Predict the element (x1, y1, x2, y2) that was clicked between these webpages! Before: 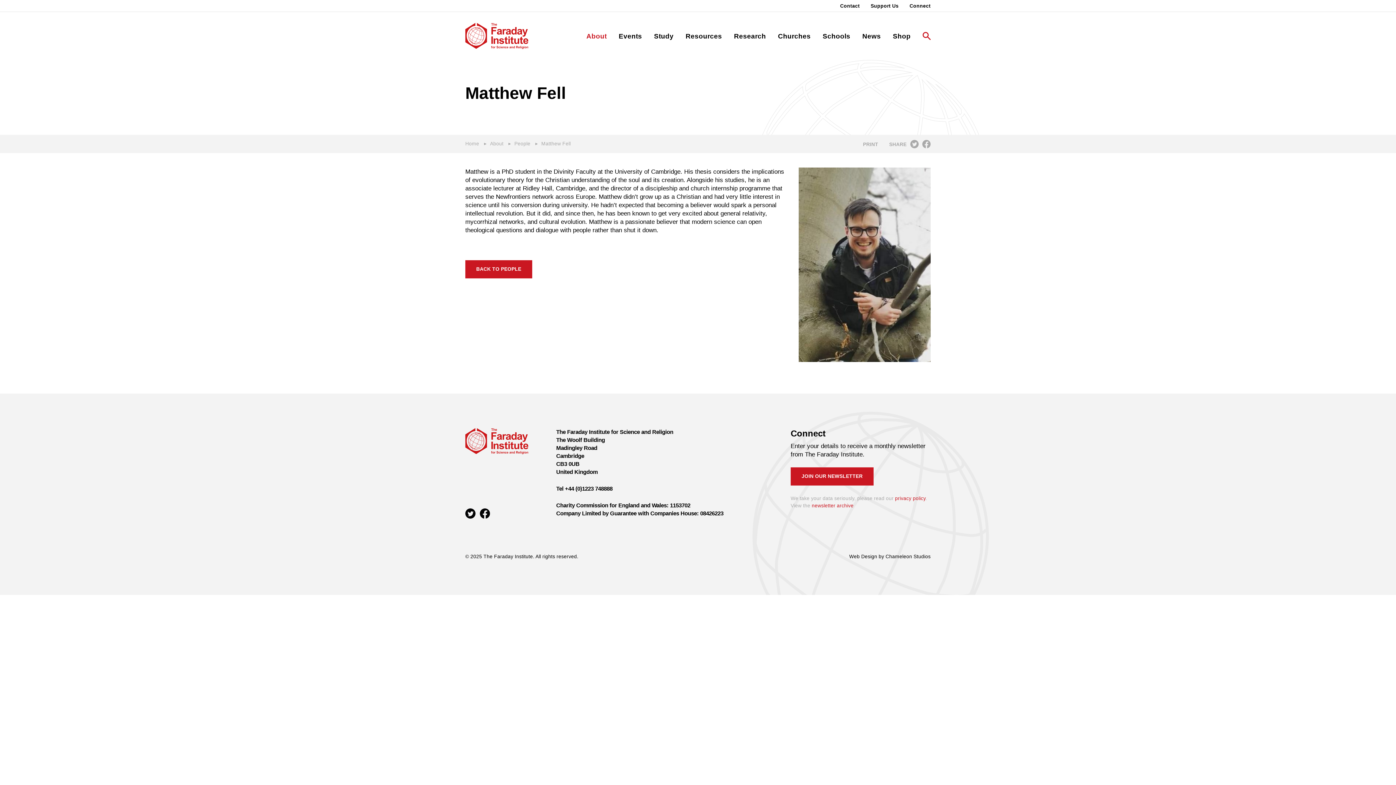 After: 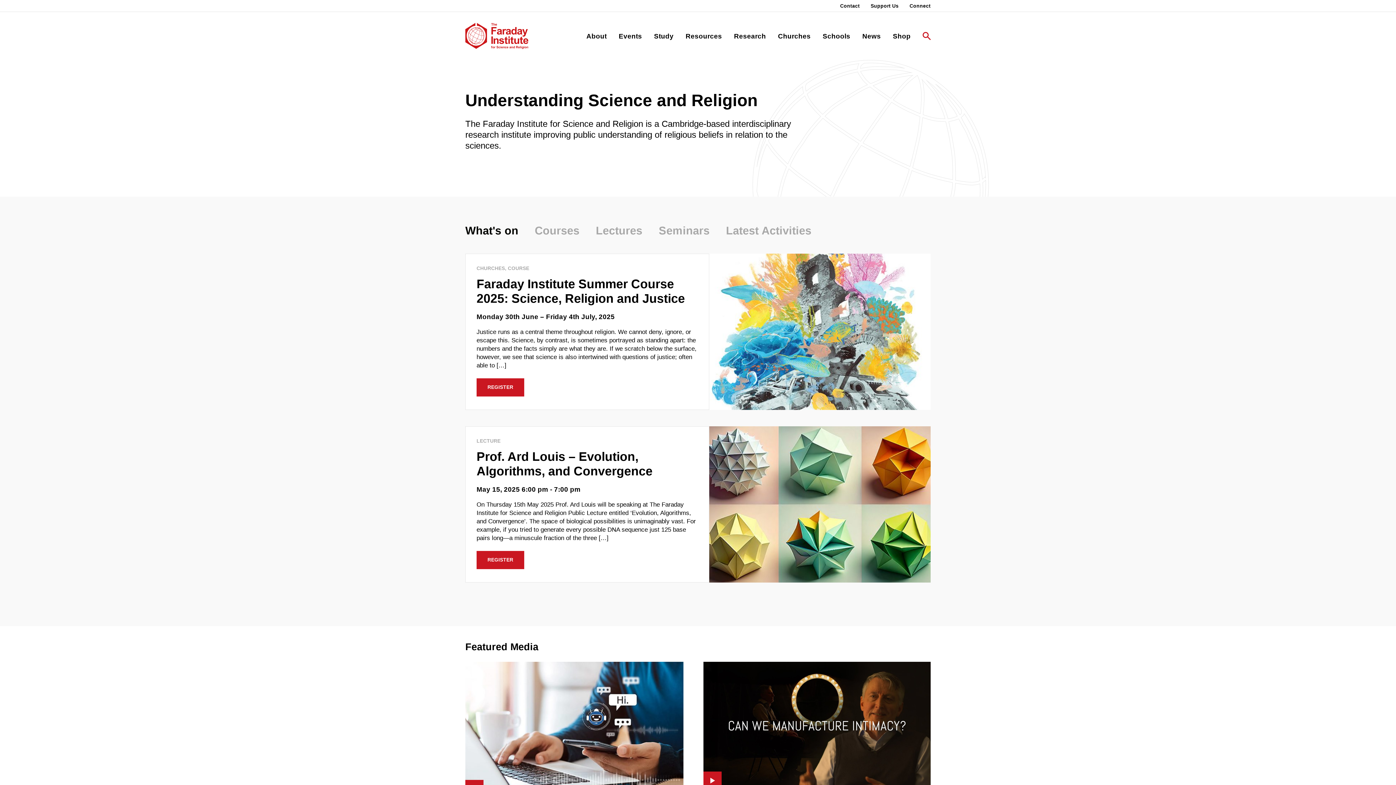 Action: bbox: (465, 141, 479, 146) label: Home